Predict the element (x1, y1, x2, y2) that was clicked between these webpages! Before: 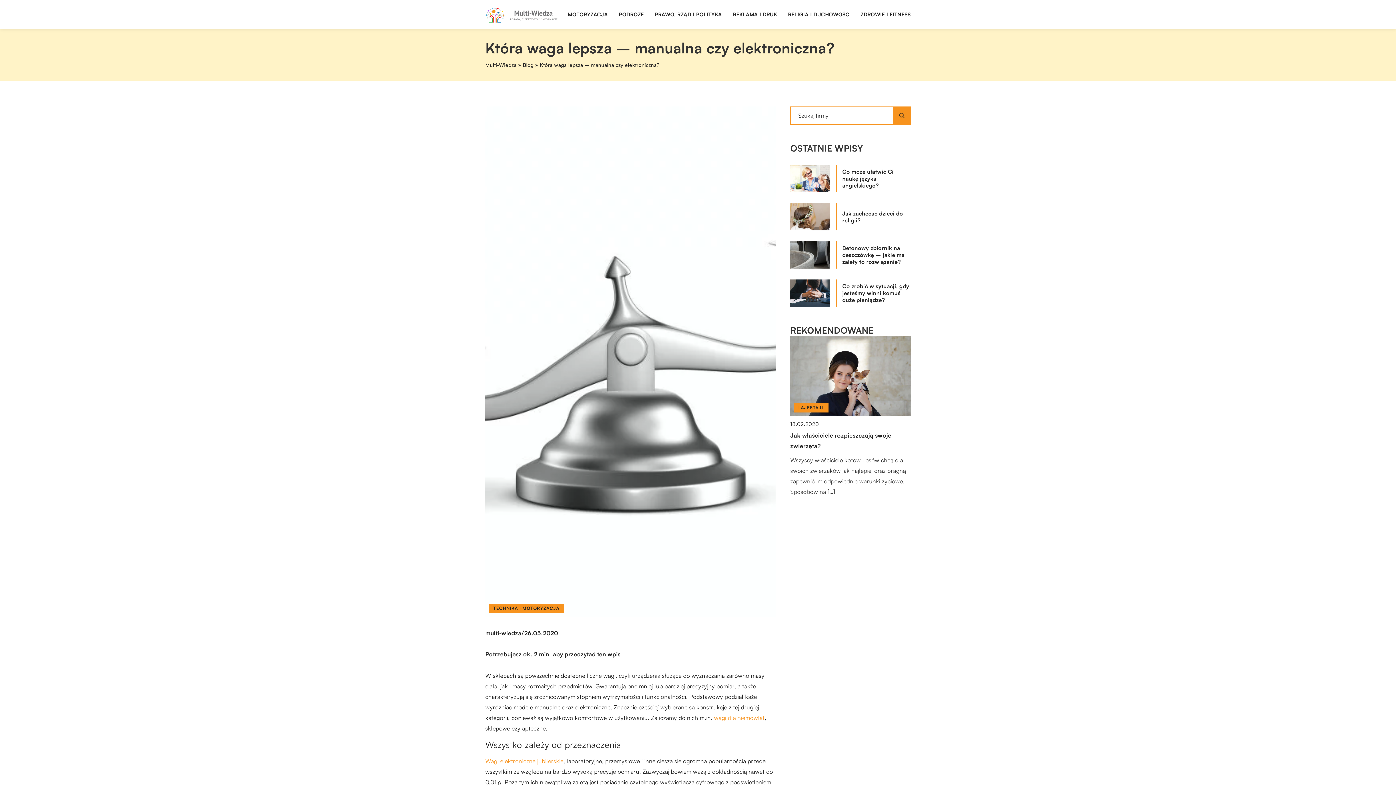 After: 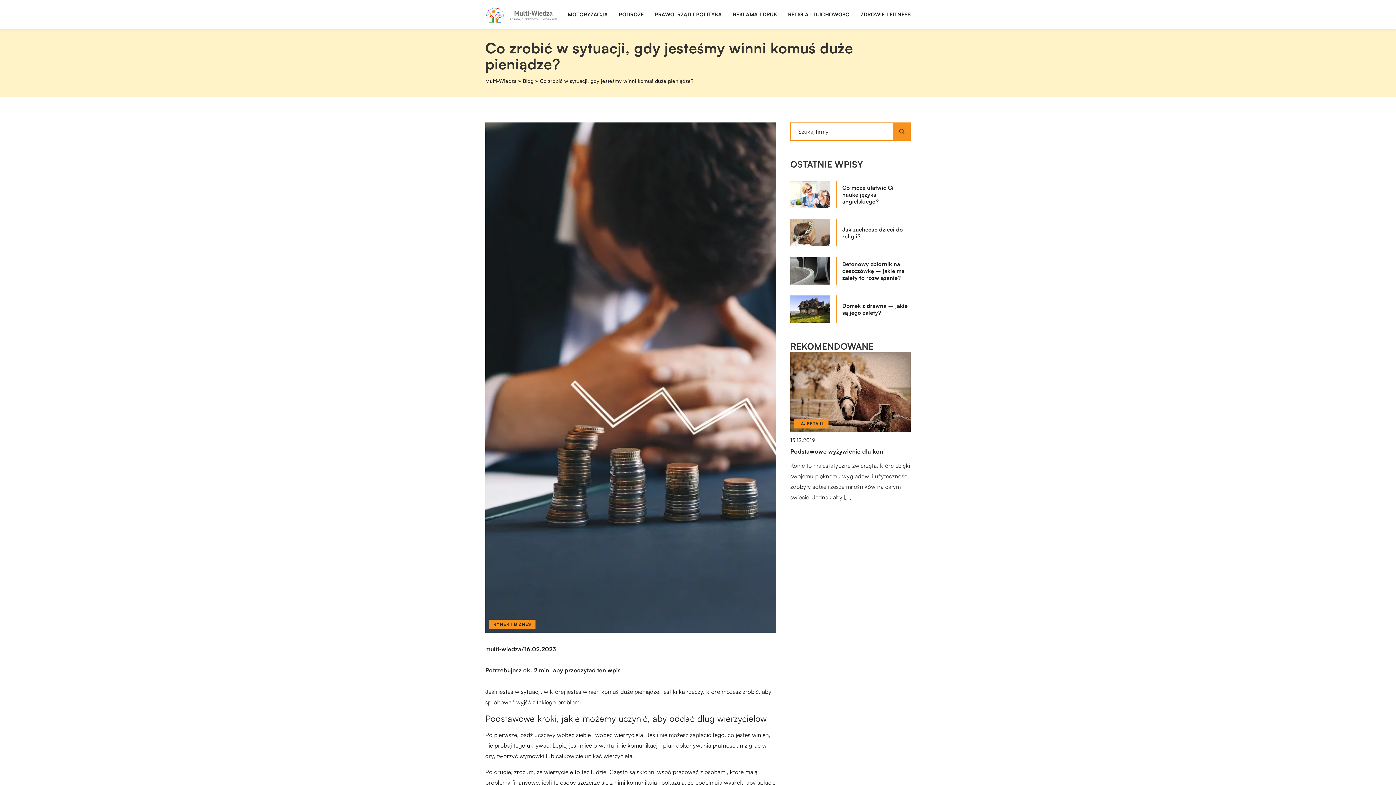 Action: label: Co zrobić w sytuacji, gdy jesteśmy winni komuś duże pieniądze? bbox: (842, 282, 910, 303)